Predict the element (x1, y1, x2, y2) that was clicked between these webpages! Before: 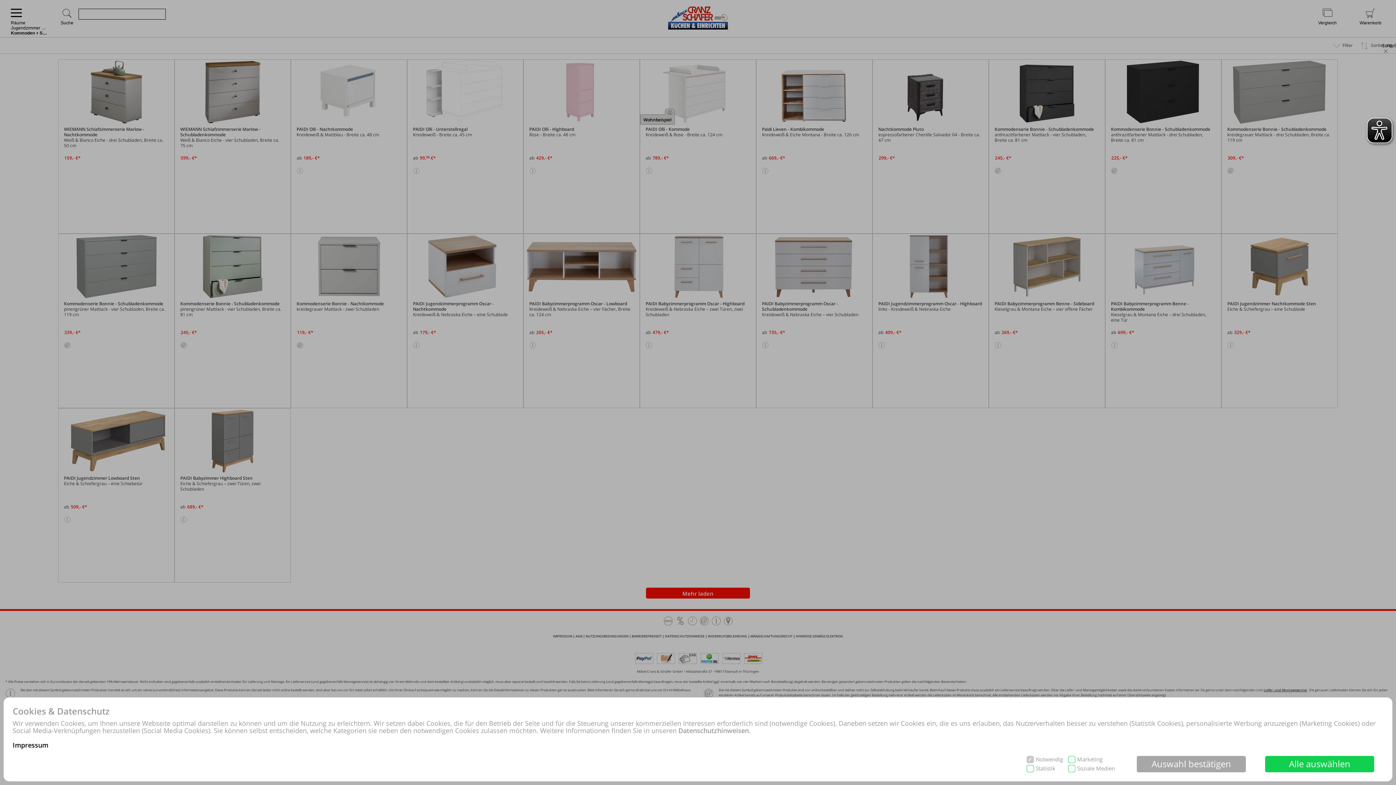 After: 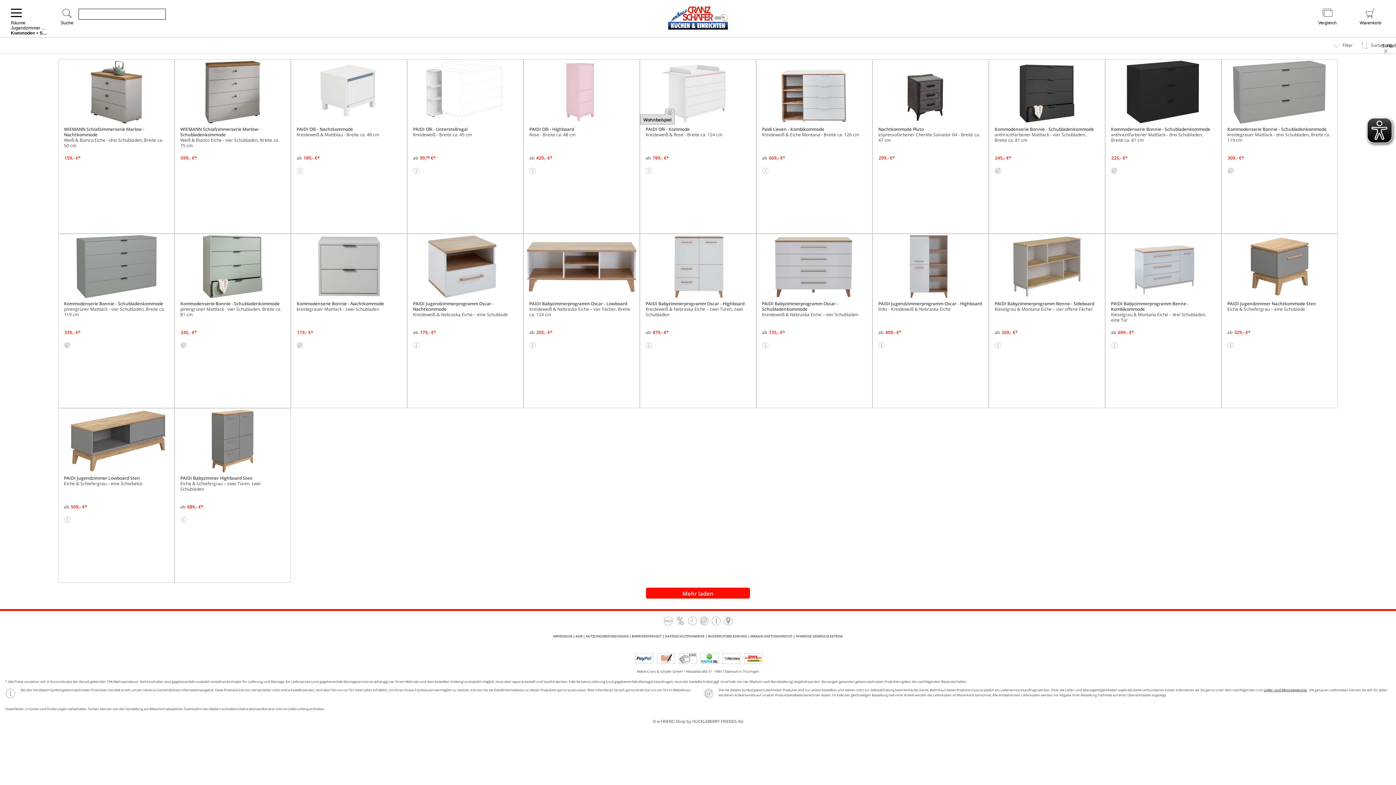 Action: label: Alle auswählen bbox: (1265, 756, 1374, 772)